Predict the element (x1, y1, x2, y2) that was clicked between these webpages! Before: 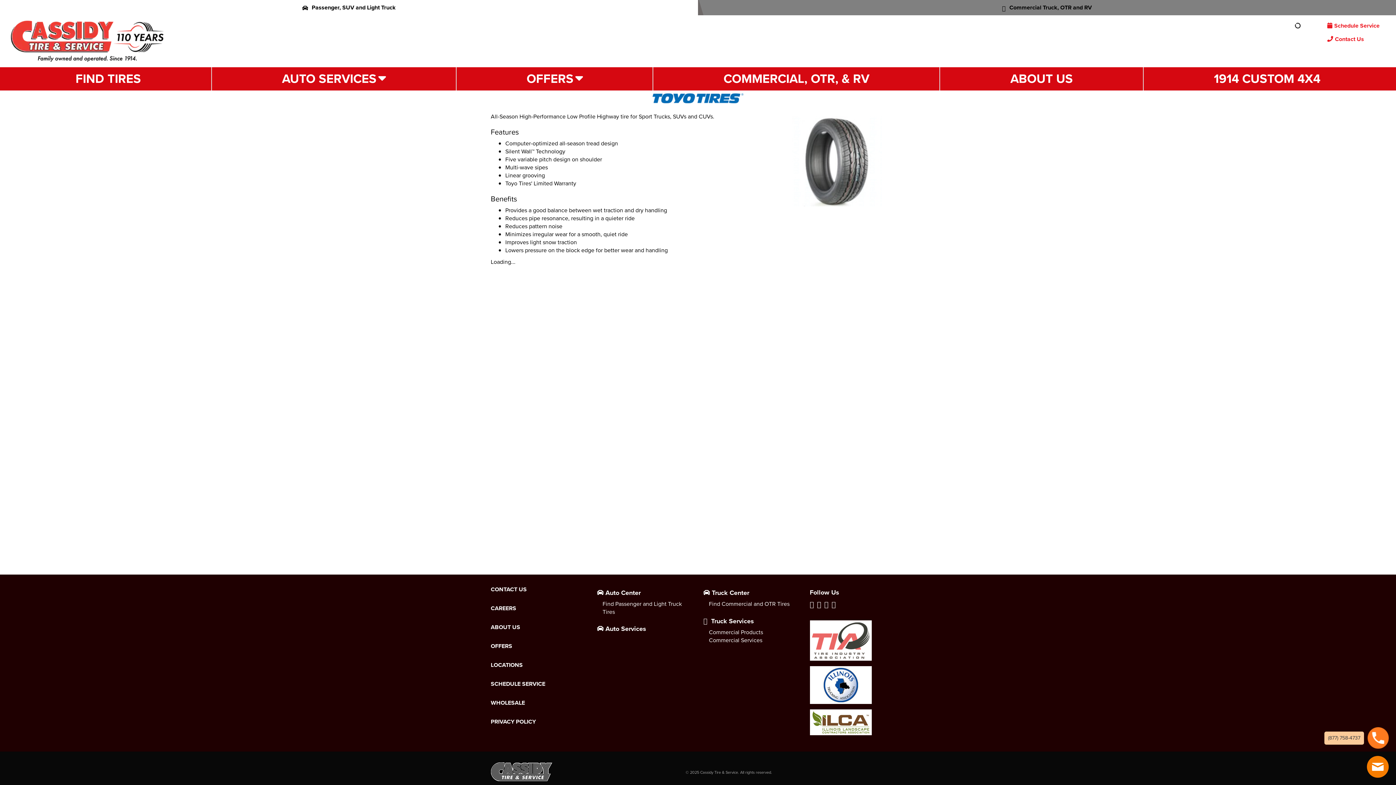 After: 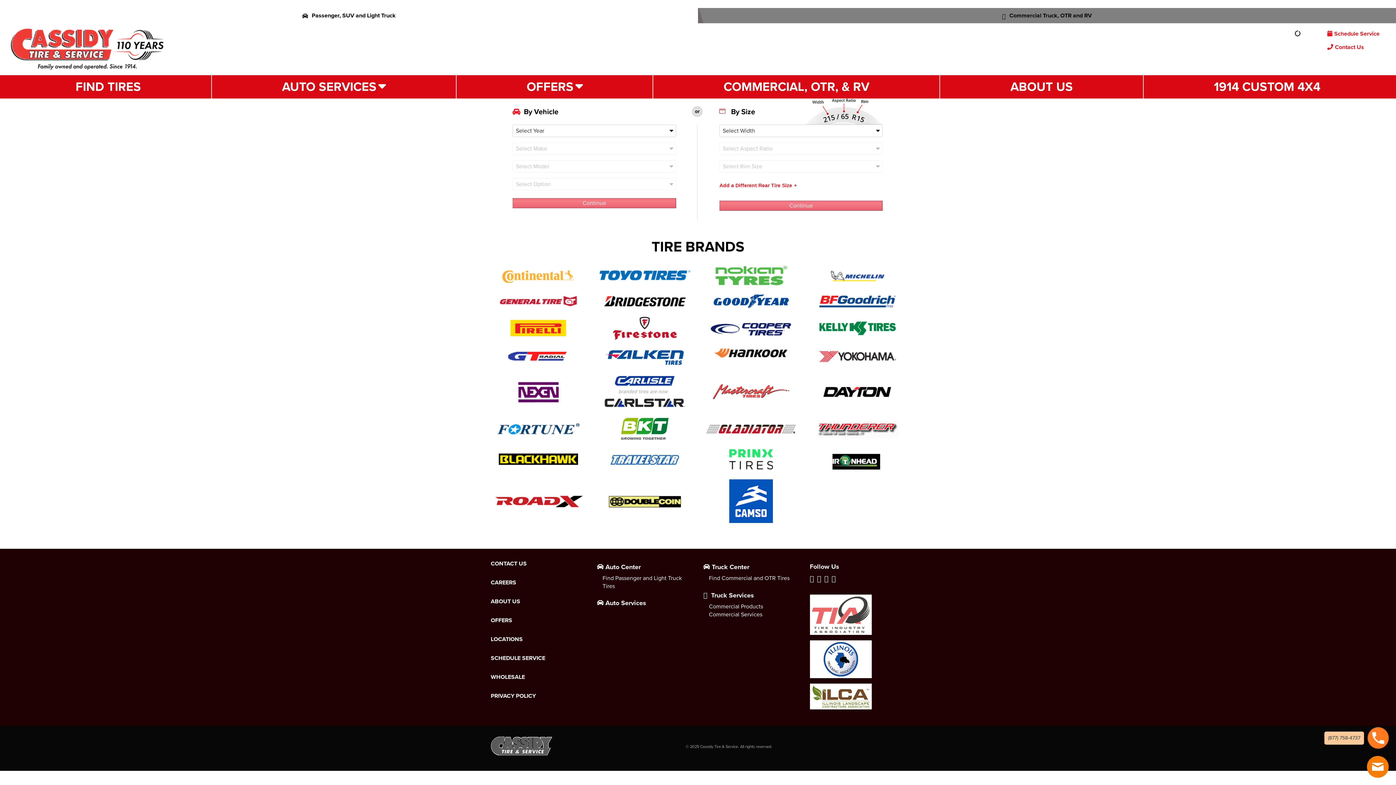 Action: bbox: (5, 67, 211, 90) label: FIND TIRES